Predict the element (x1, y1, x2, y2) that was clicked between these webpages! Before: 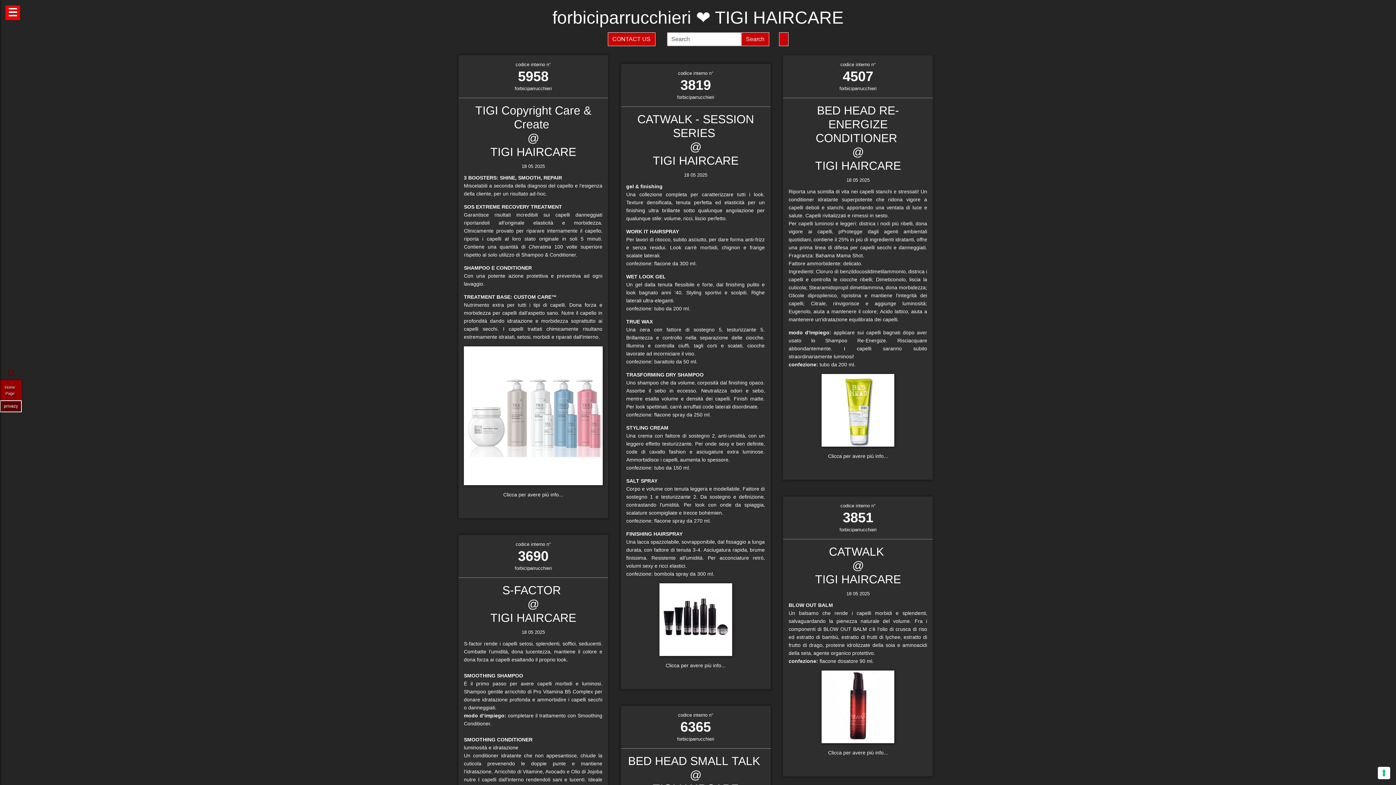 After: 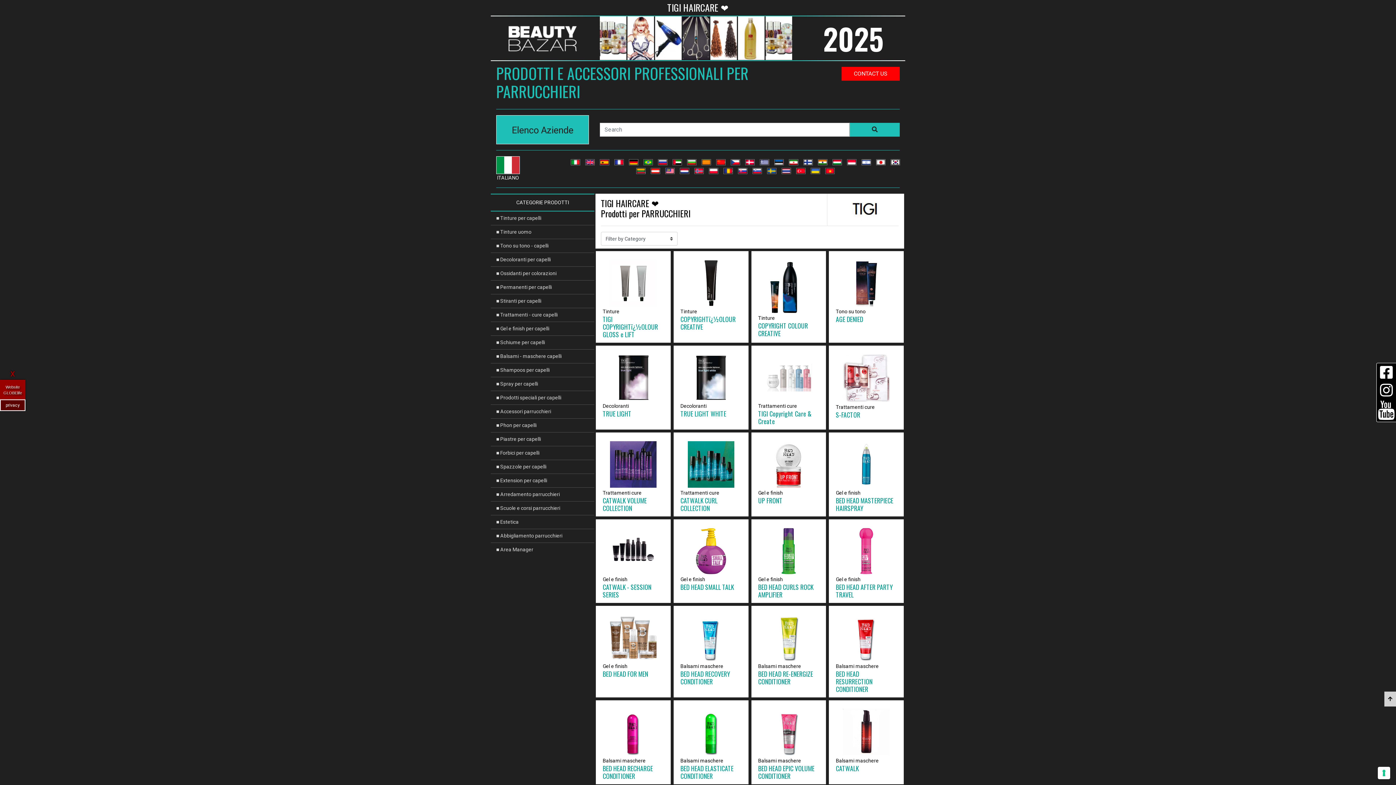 Action: bbox: (464, 583, 602, 986) label: S-FACTOR
@
TIGI HAIRCARE
18 05 2025

S-factor rende i capelli setosi‚ splendenti‚ soffici‚ seducenti. Combatte l’umidità‚ dona lucentezza‚ mantiene il colore e dona forza ai capelli esaltando il proprio look.

SMOOTHING SHAMPOO
È il primo passo per avere capelli morbidi e luminosi. Shampoo gentile arricchito di Pro Vitamina B5 Complex per donare idratazione profonda e ammorbidire i capelli secchi o danneggiati.
modo d’impiego: completare il trattamento con Smoothing Conditioner.

SMOOTHING CONDITIONER
luminosità e idratazione
Un conditioner idratante che non appesantisce‚ chiude la cuticola prevenendo le doppie punte e mantiene l’idratazione. Arricchito di Vitamine‚ Avocado e Olio di Jojoba nutre I capelli dall’interno rendendoli sani e lucenti. Ideale per capelli secchi che tendono al crespo.
modo d’impiego: usare tutti i giorni dopo Smoothing Shampoo.

SMOOTHING LUSTERIZER
anticrespo e disciplinante
Smoothing Lusterizer è una vera lussuria per i capelli. Pensato per bloccare l’idratazione naturale dei capelli mentre agenti umettanti controllano le punte elettrizzate e svolazzanti causate dall’umidità. Questa lozione stilizzante contiene mica ideale per capelli lucenti.
modo d’impiego: usare tutti i giorni sui capelli asciutti o bagnati.

Clicca per avere più info...